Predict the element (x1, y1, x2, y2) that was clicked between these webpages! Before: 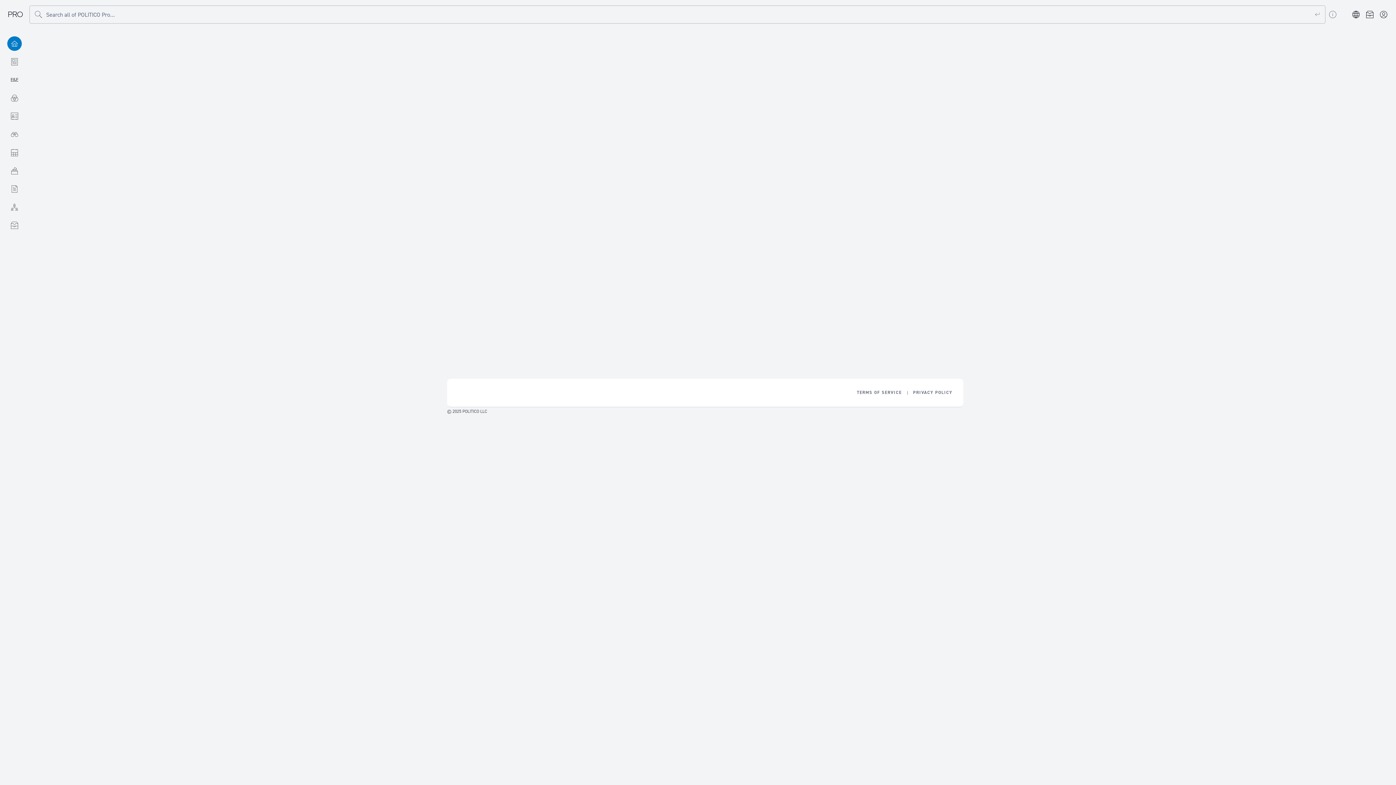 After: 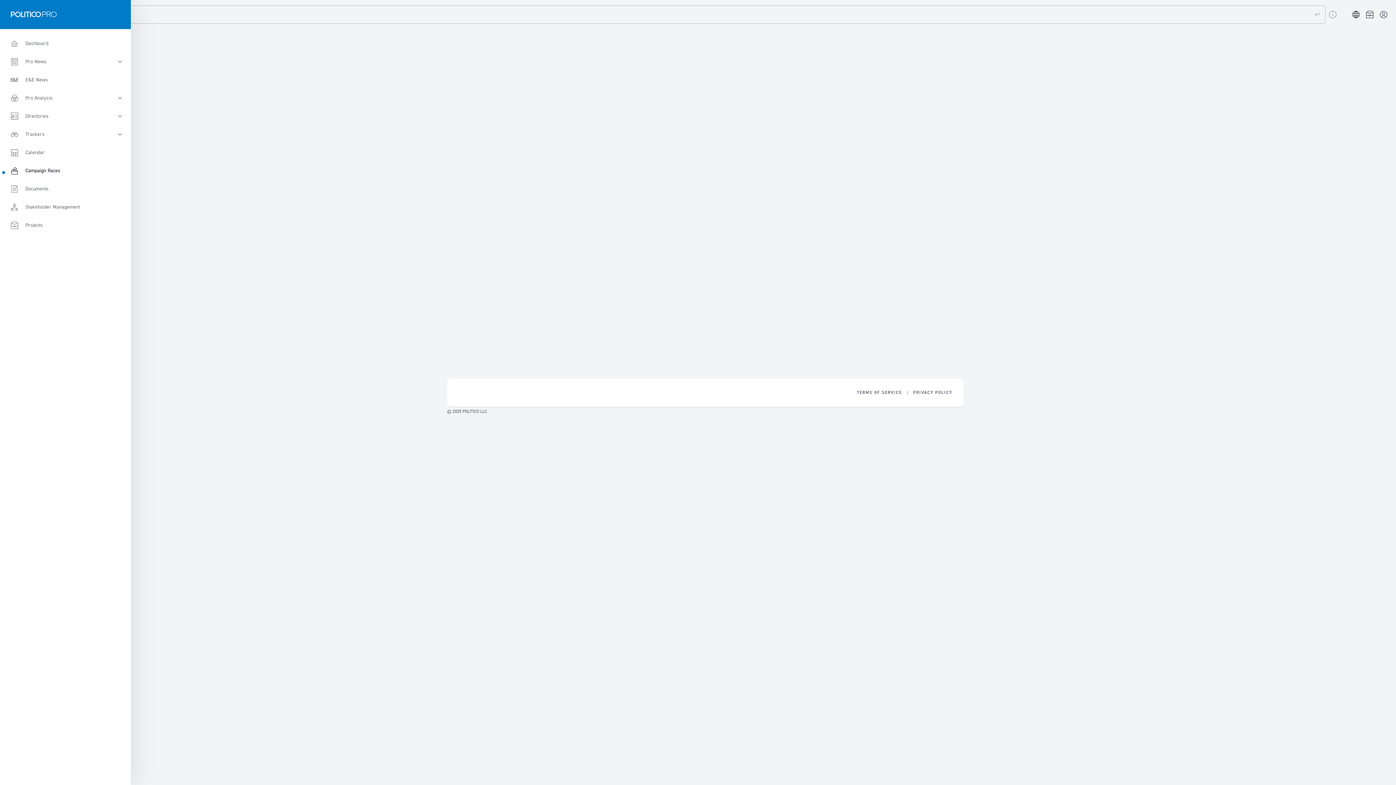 Action: label: Campaign Races bbox: (0, 161, 29, 180)